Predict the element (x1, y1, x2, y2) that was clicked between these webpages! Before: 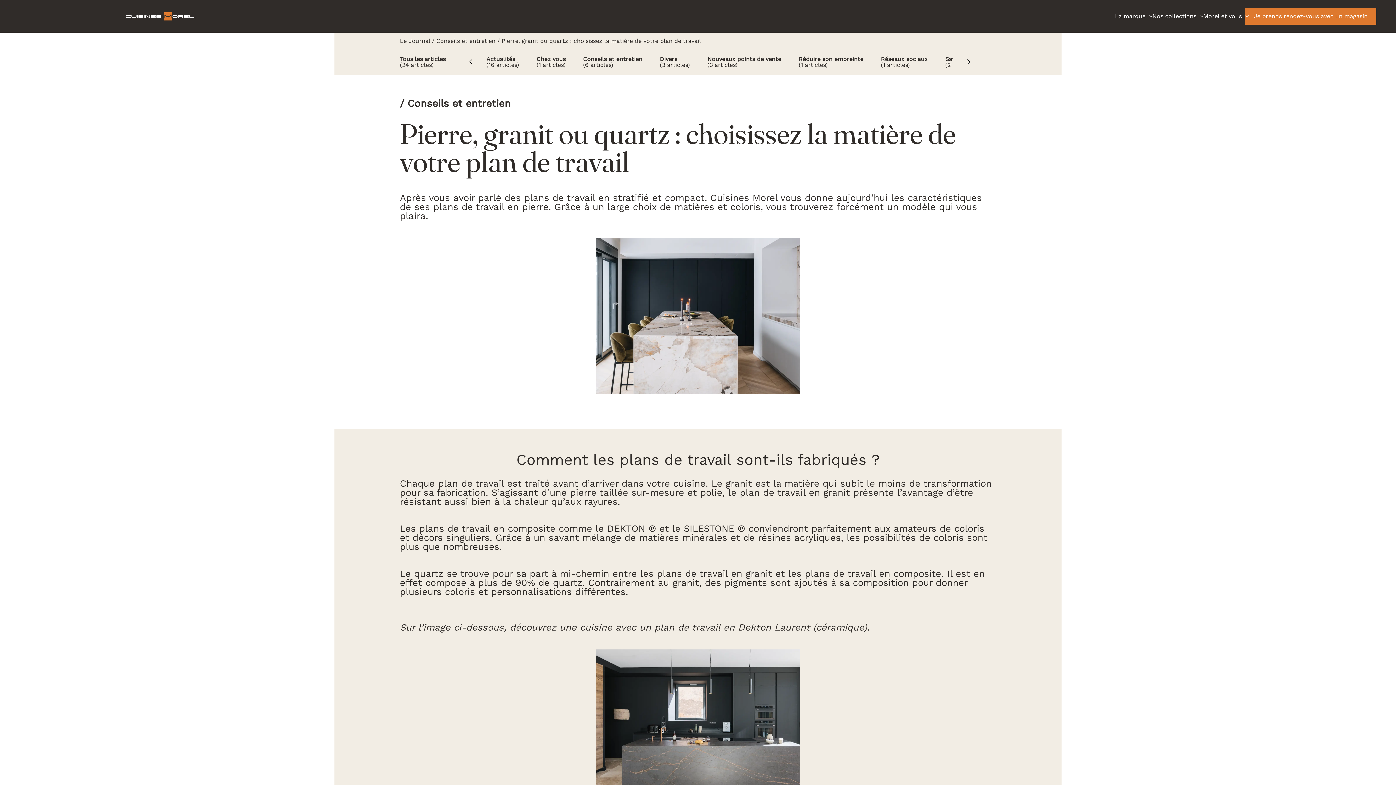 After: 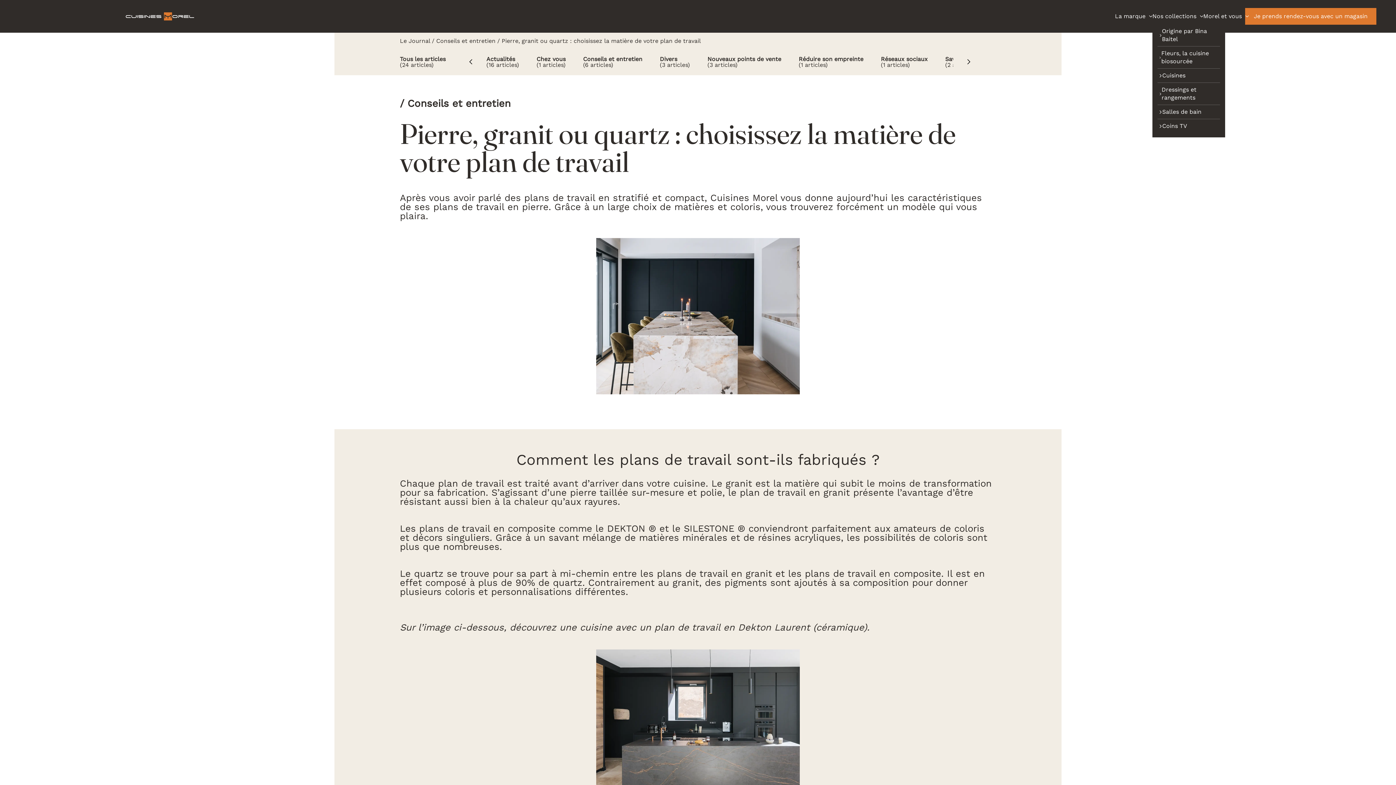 Action: bbox: (1152, 12, 1203, 20) label: Nos collections